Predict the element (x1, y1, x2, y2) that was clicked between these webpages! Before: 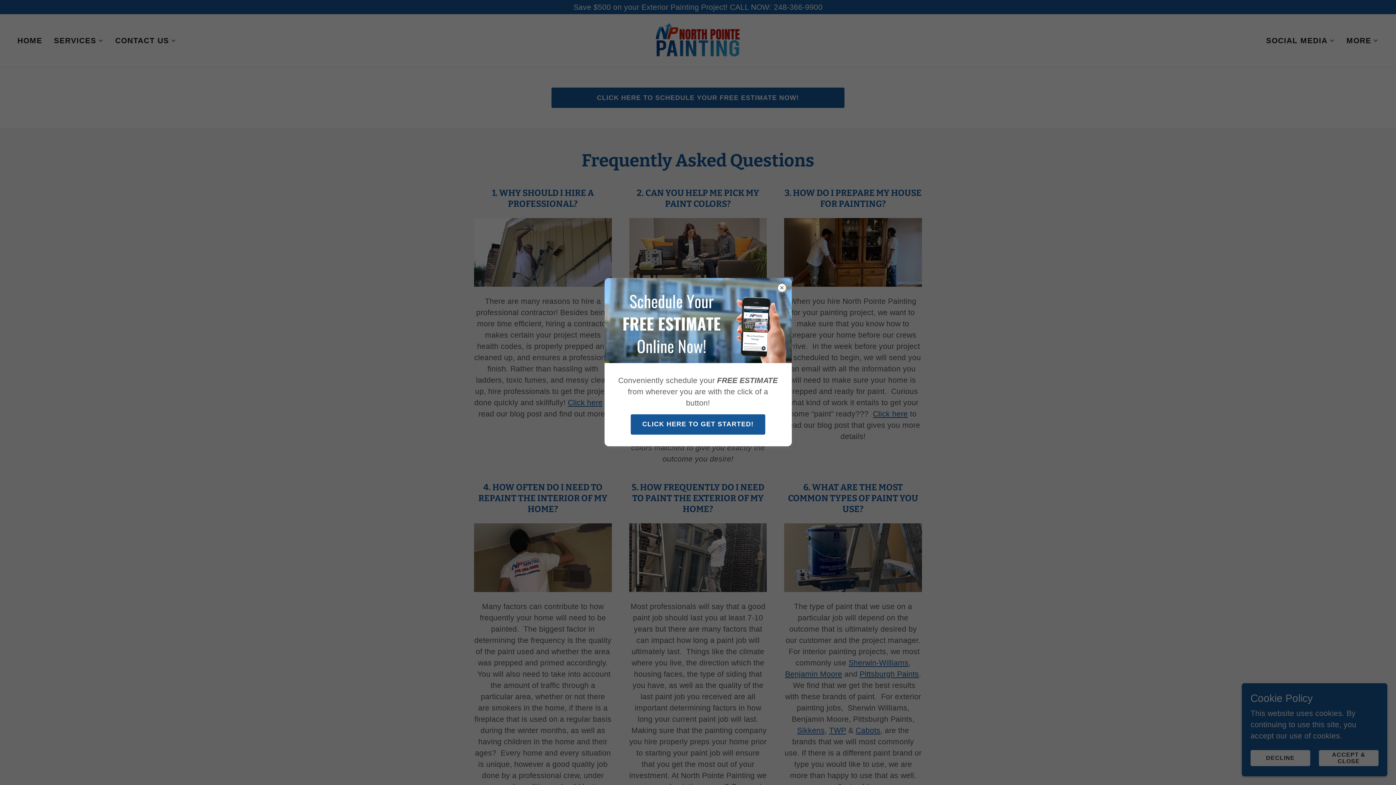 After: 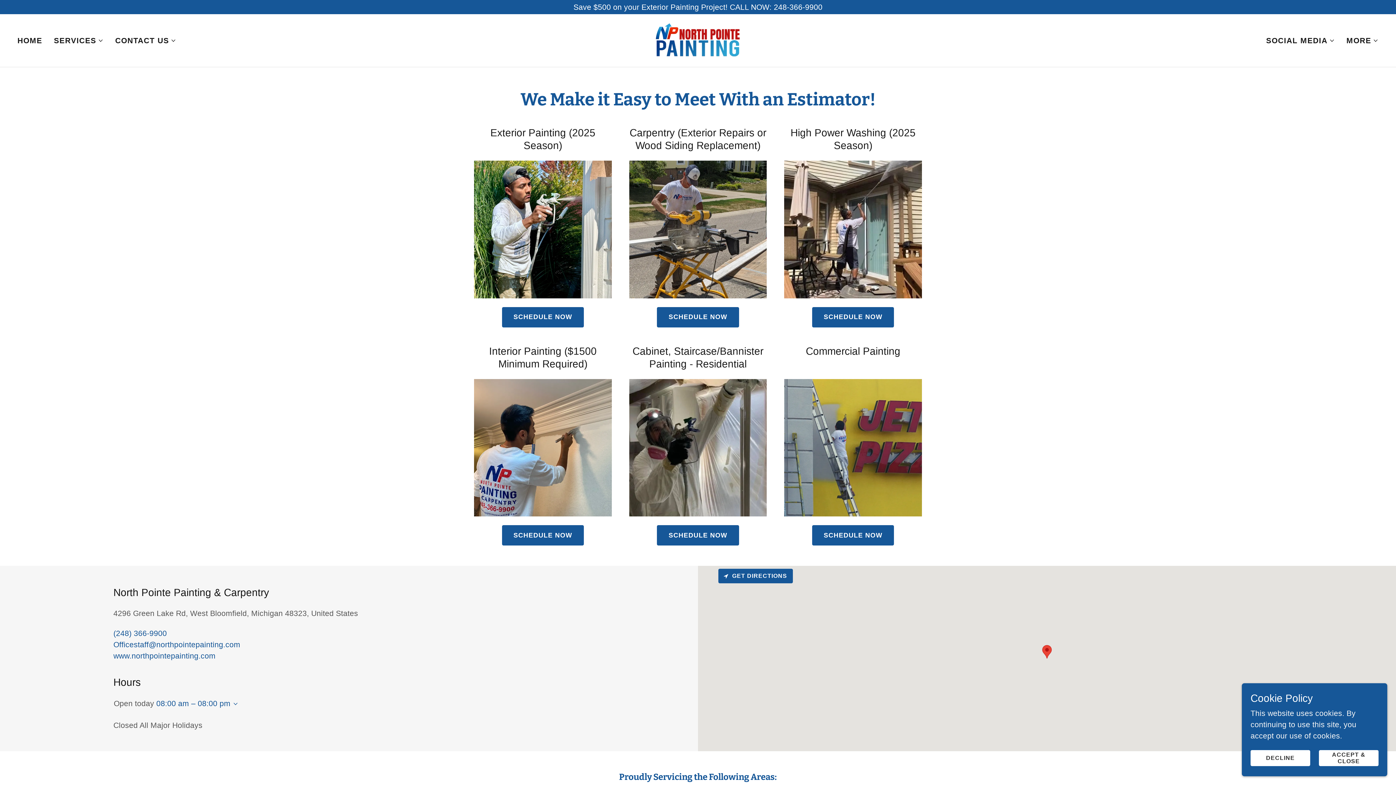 Action: bbox: (630, 414, 765, 434) label: CLICK HERE TO GET STARTED!